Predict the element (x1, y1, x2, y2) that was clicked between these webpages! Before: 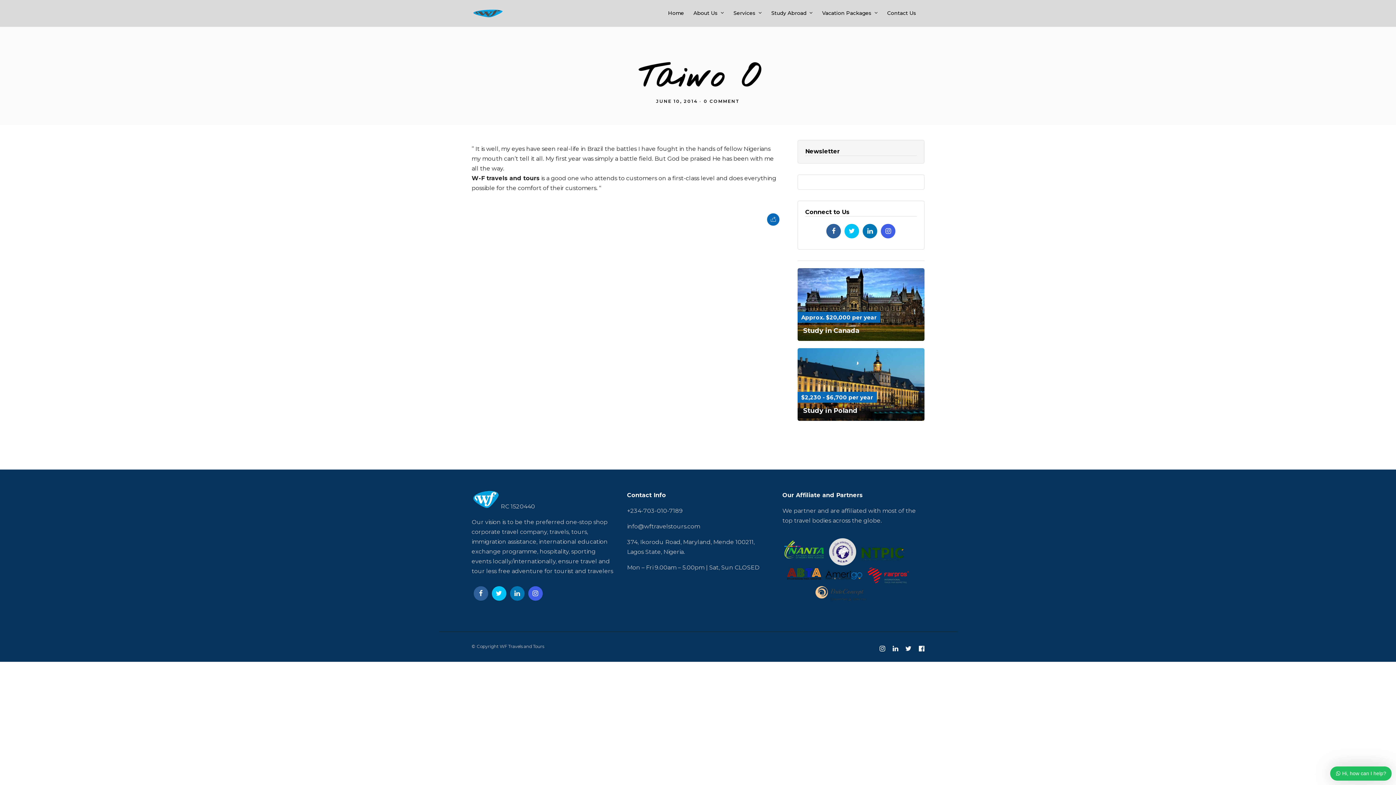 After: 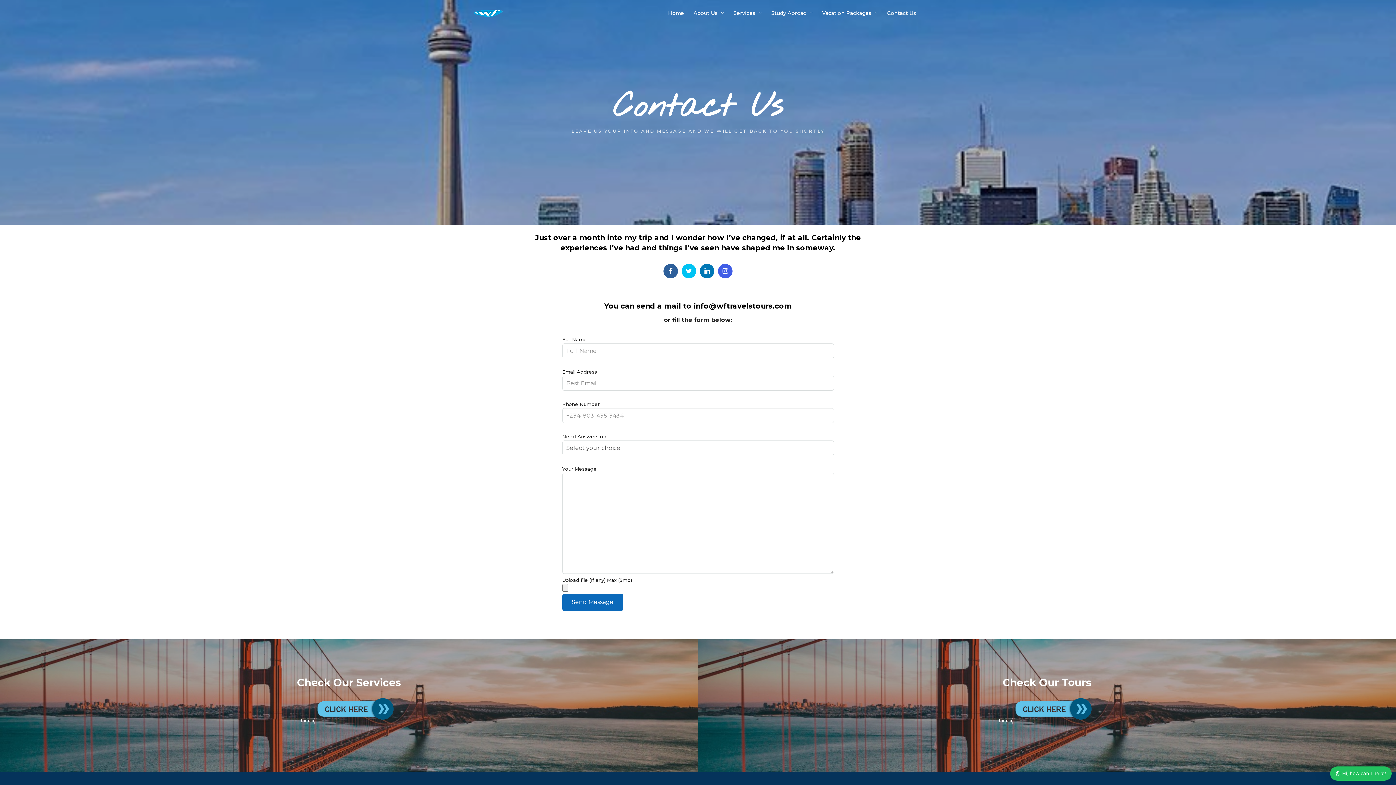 Action: label: Contact Us bbox: (887, 0, 922, 25)